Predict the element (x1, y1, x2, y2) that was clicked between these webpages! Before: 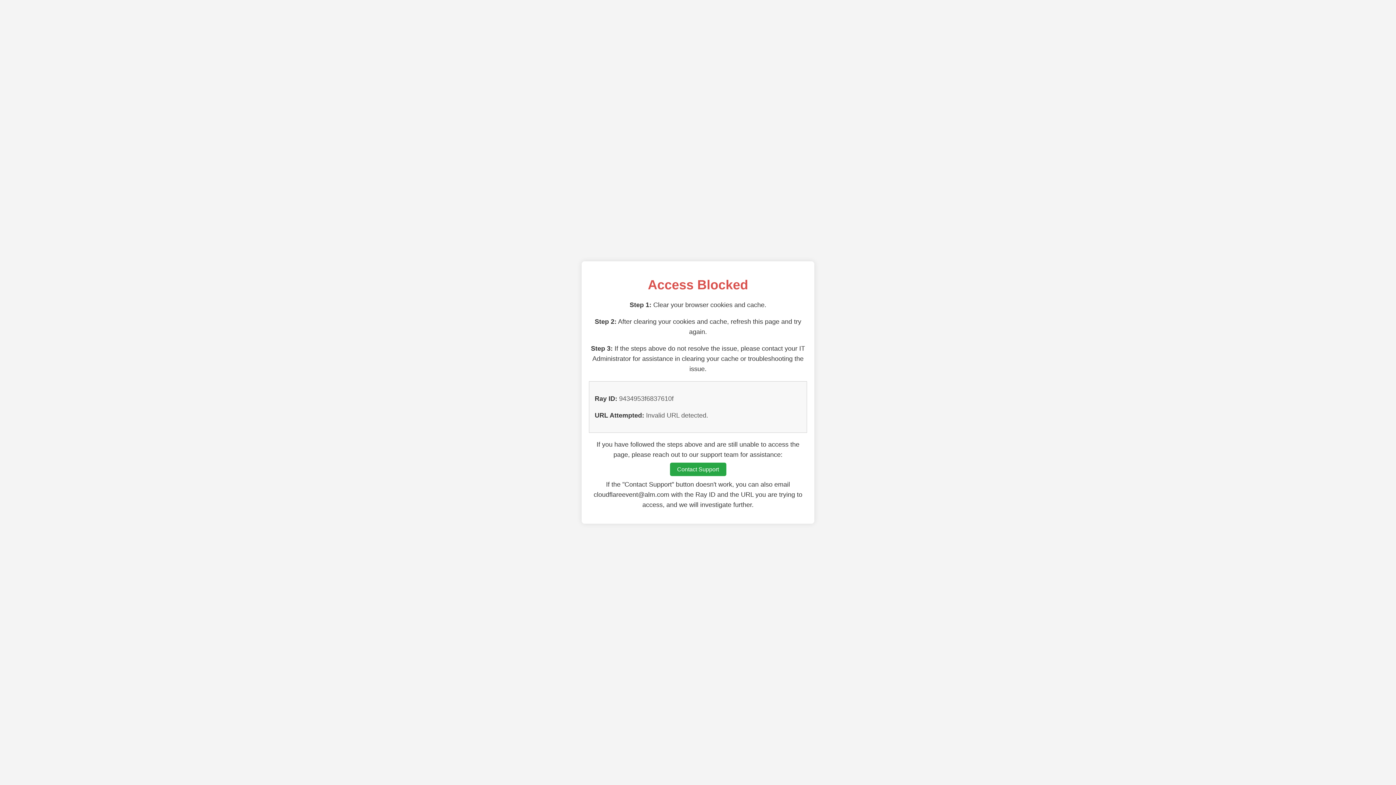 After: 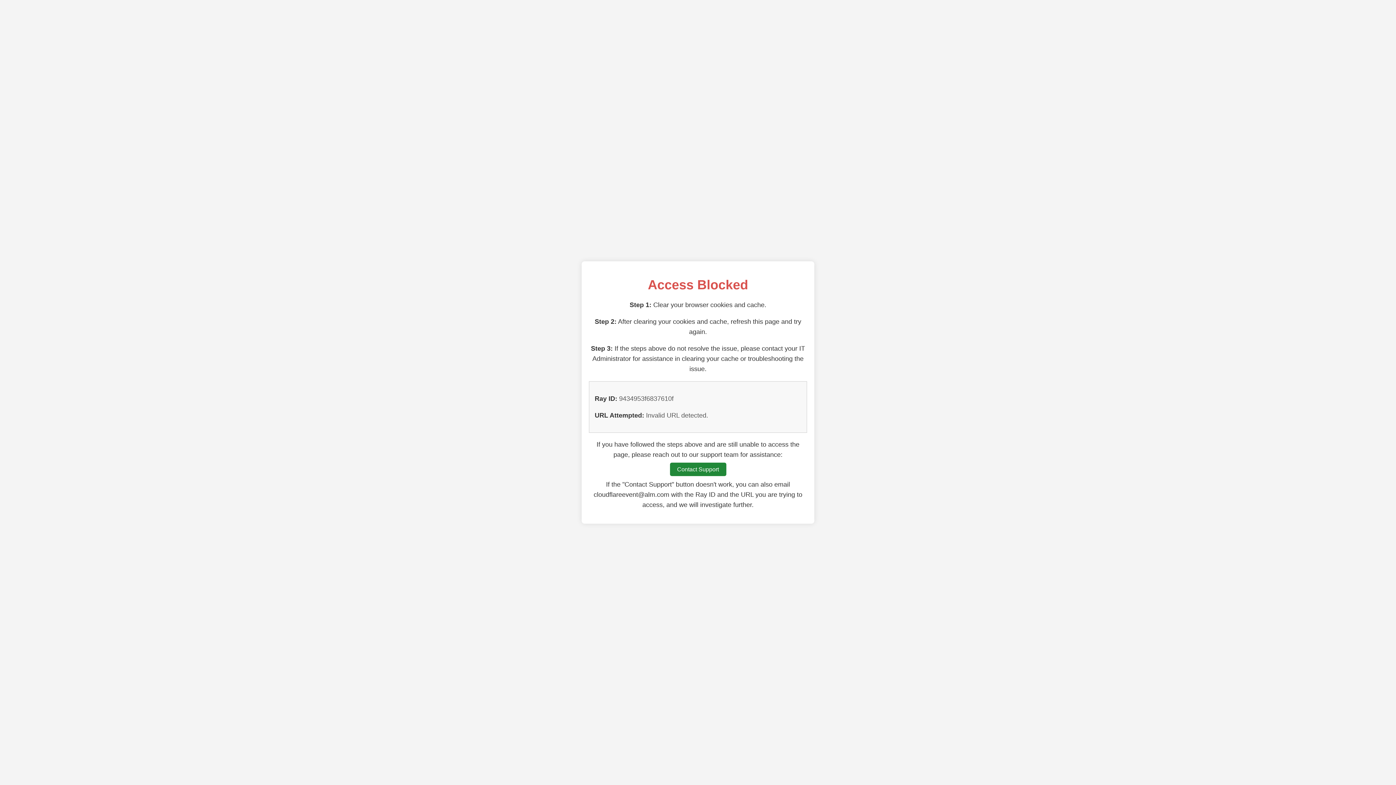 Action: bbox: (670, 462, 726, 476) label: Contact Support